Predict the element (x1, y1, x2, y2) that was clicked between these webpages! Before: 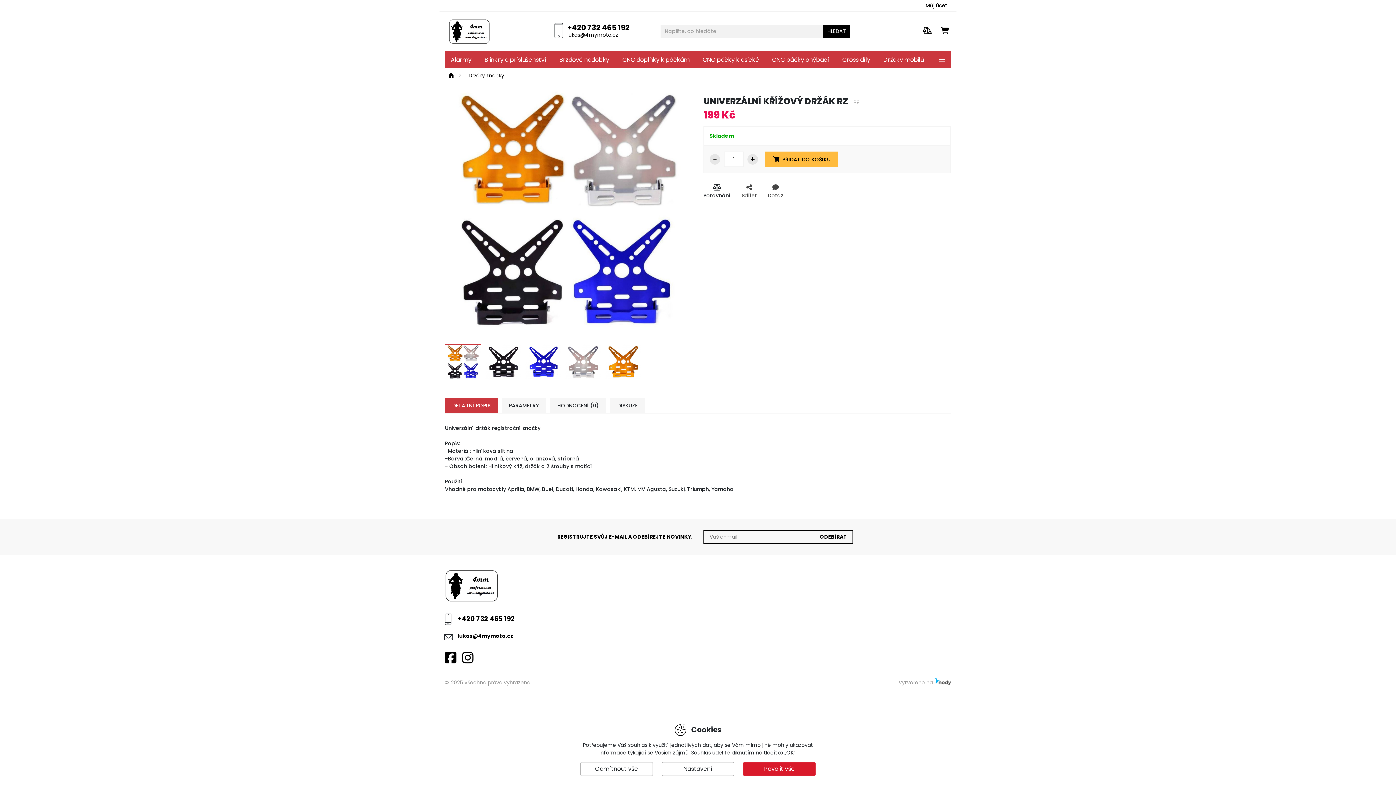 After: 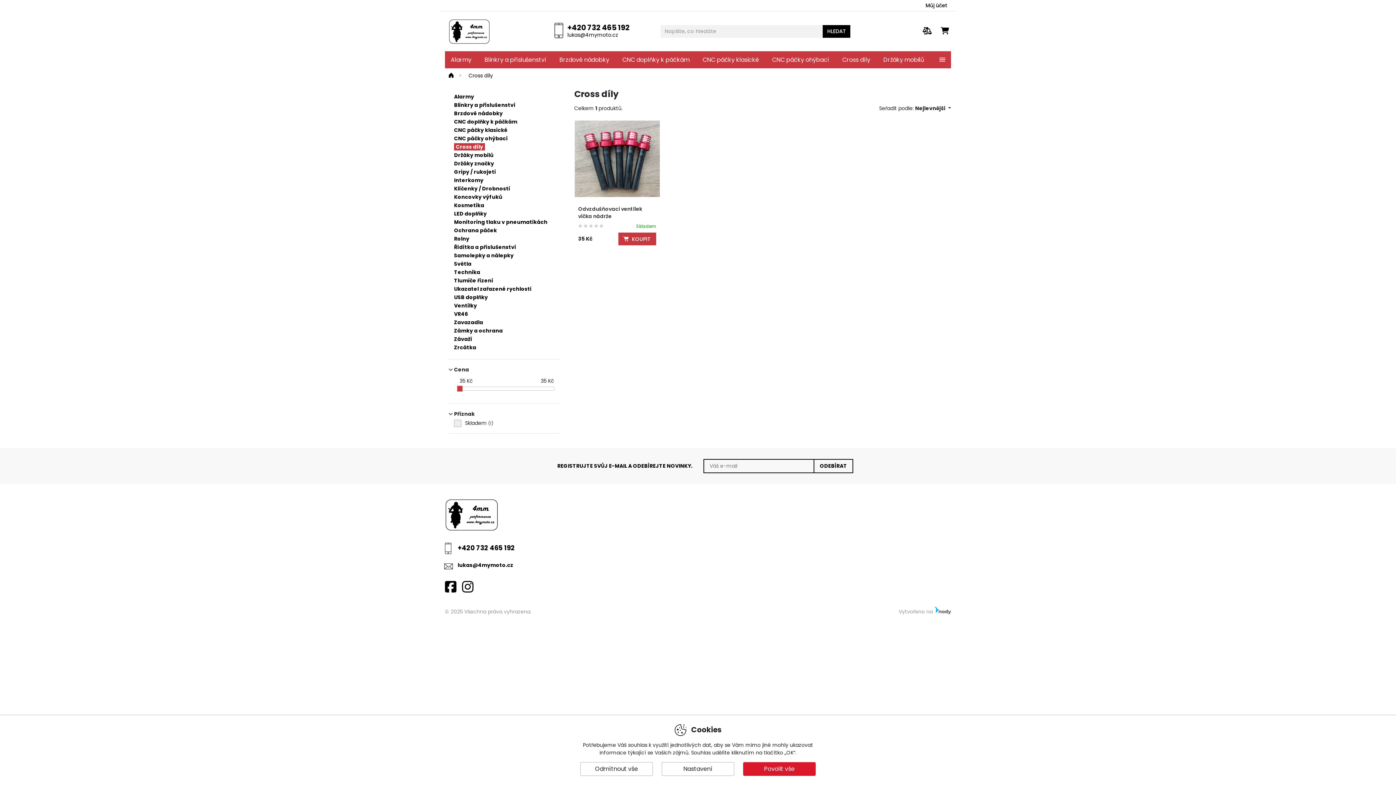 Action: label: Cross díly bbox: (836, 51, 876, 68)